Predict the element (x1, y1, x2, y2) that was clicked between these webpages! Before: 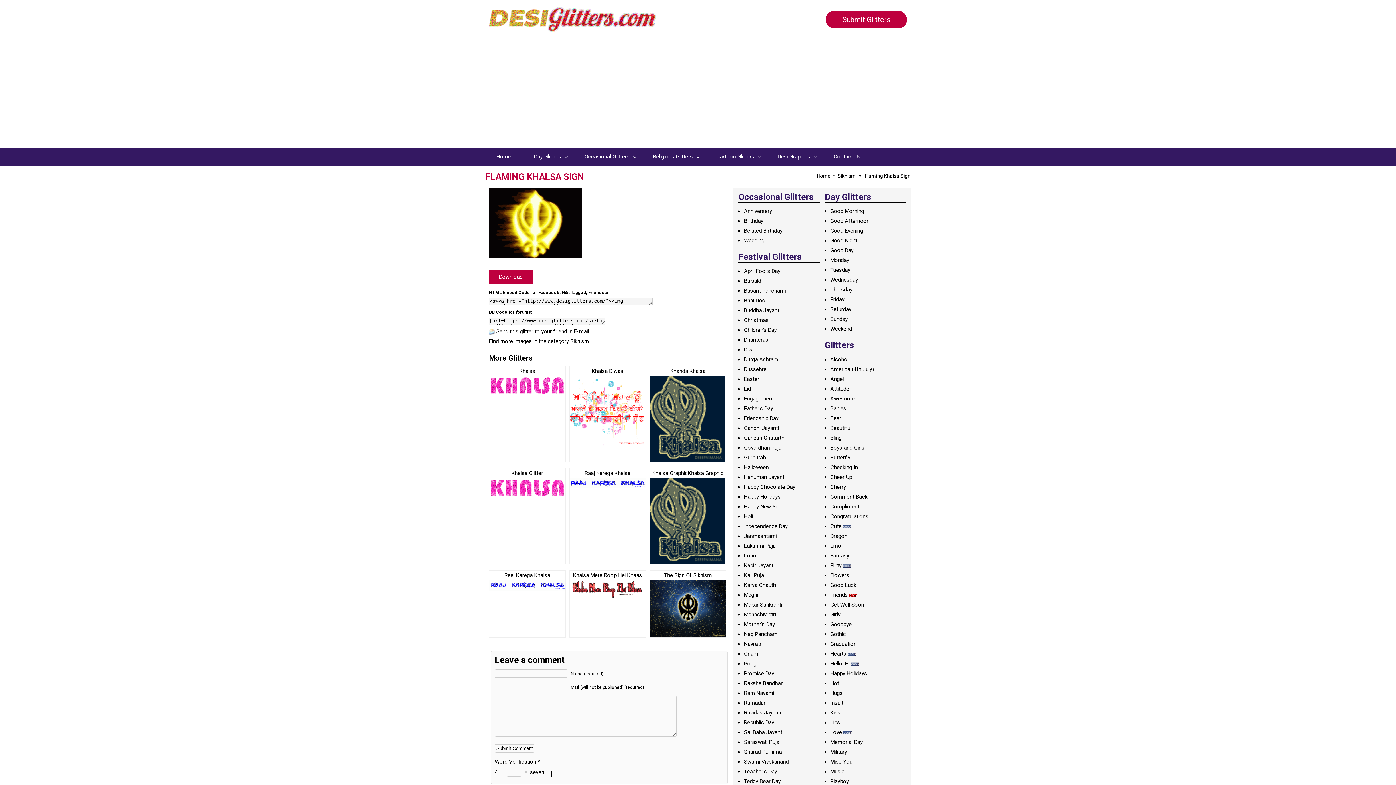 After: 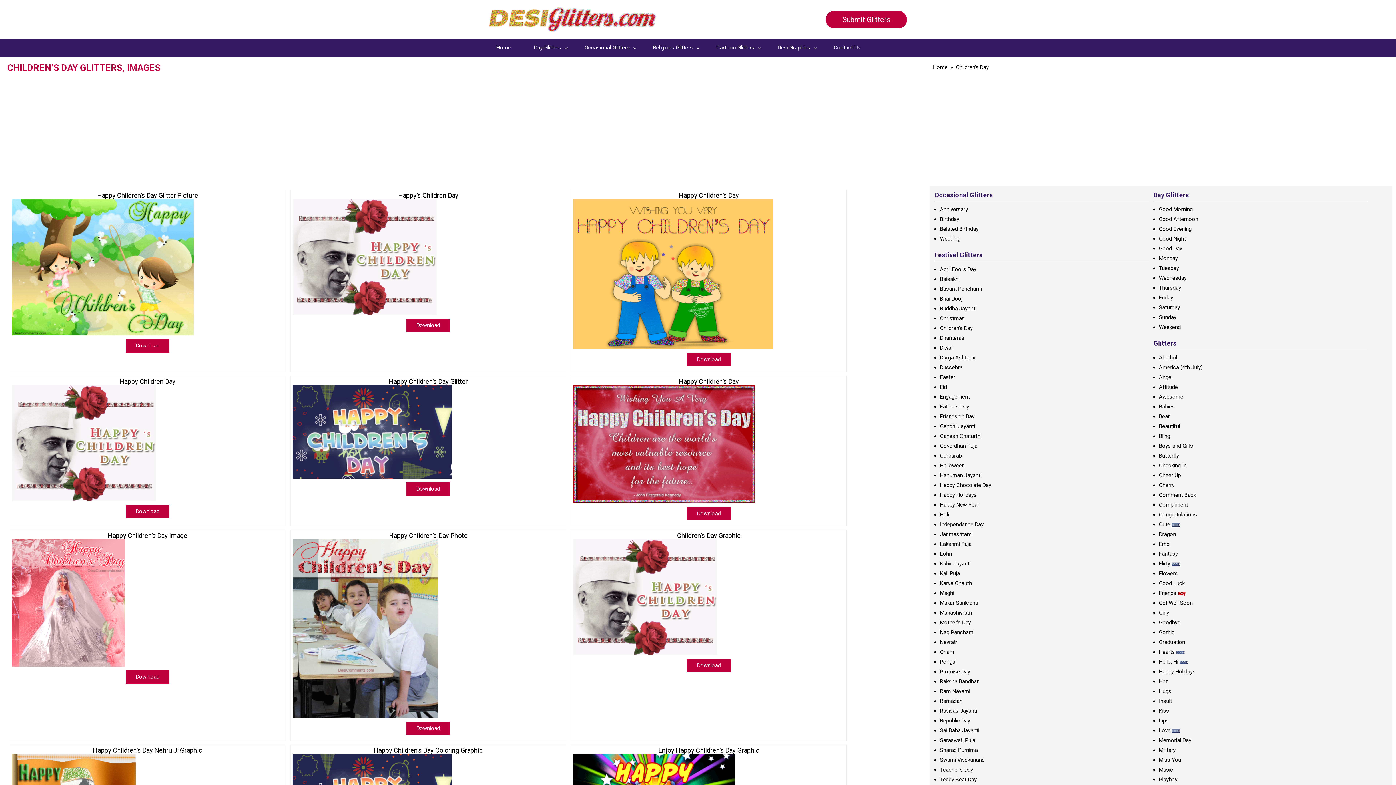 Action: label: Children's Day bbox: (744, 326, 776, 333)